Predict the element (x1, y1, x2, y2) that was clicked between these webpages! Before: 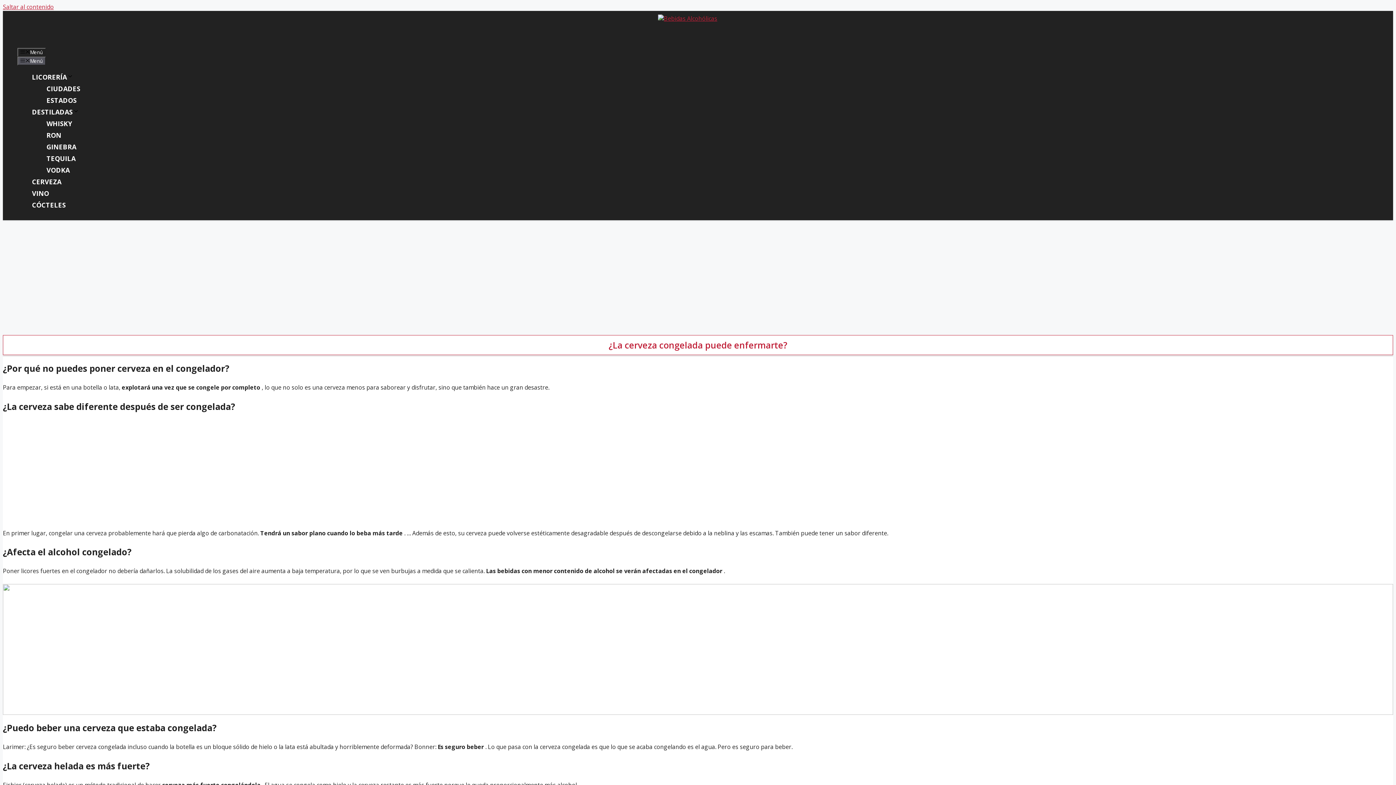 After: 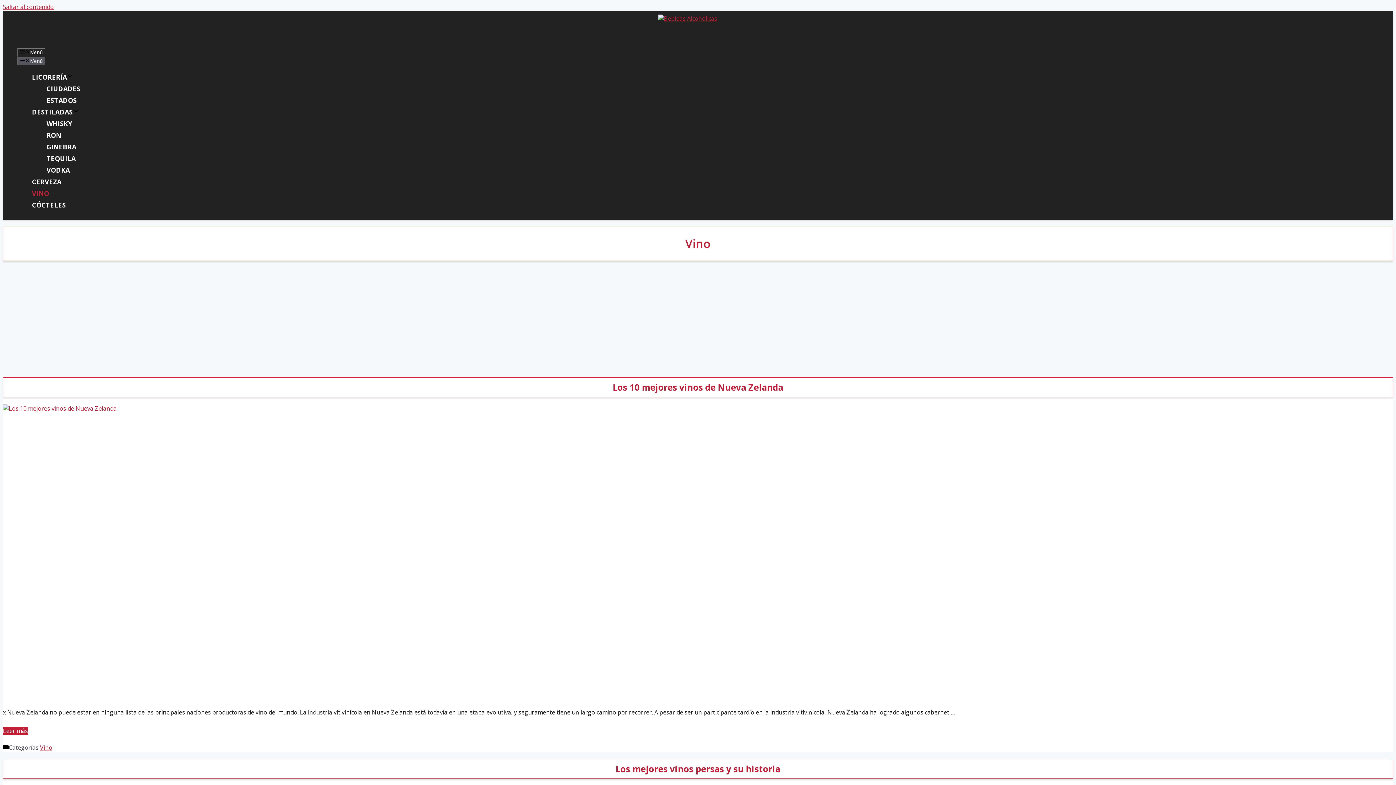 Action: bbox: (32, 189, 49, 197) label: VINO